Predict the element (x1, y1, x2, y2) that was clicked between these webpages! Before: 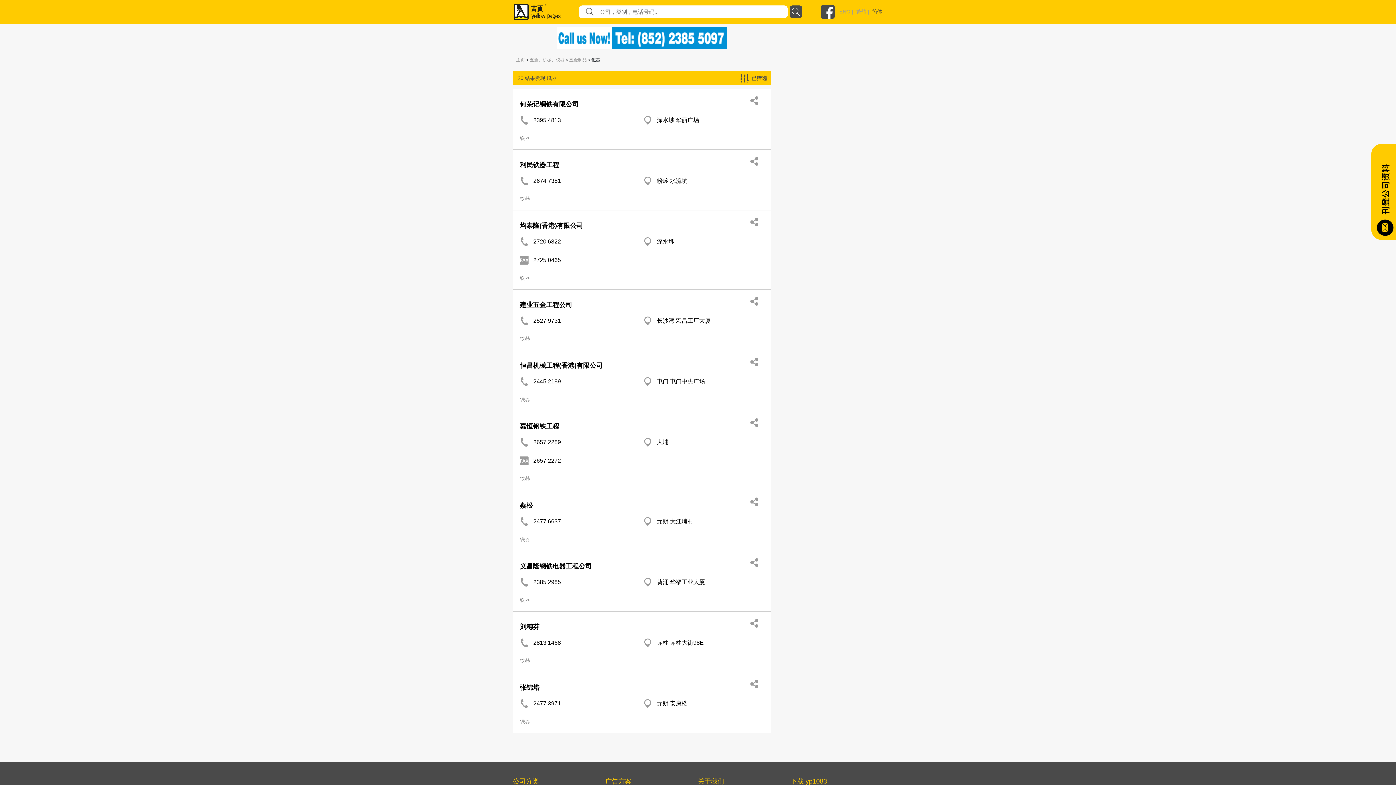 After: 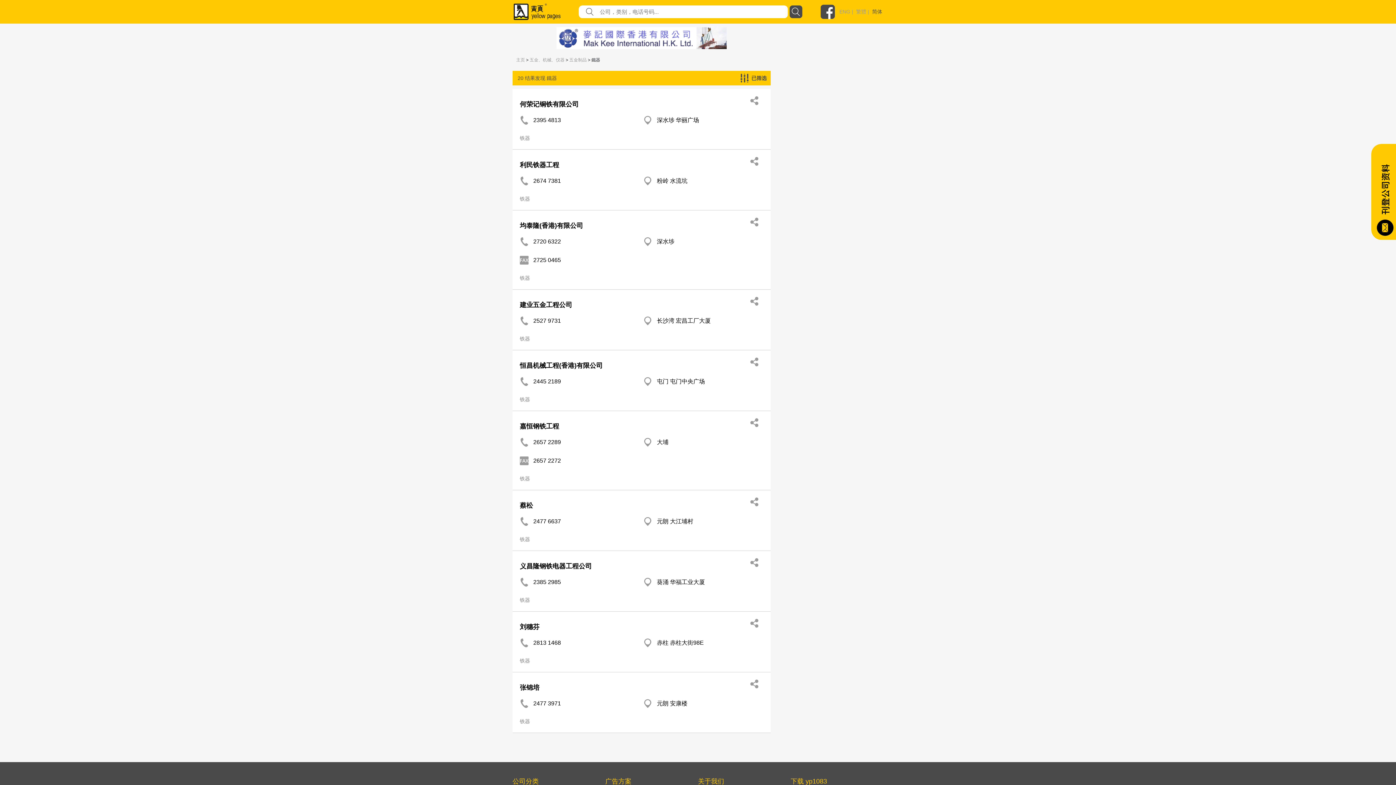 Action: label: 铁器  bbox: (520, 396, 531, 402)